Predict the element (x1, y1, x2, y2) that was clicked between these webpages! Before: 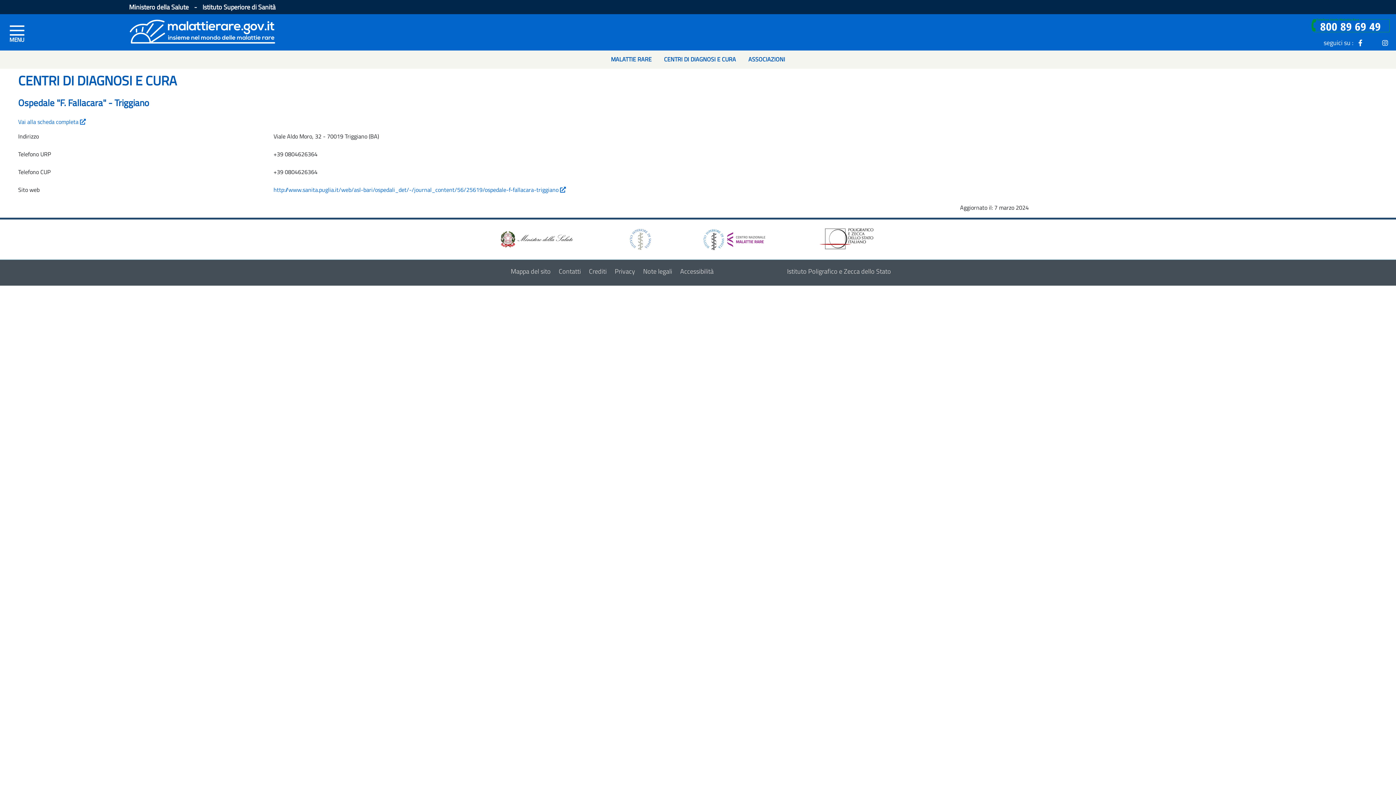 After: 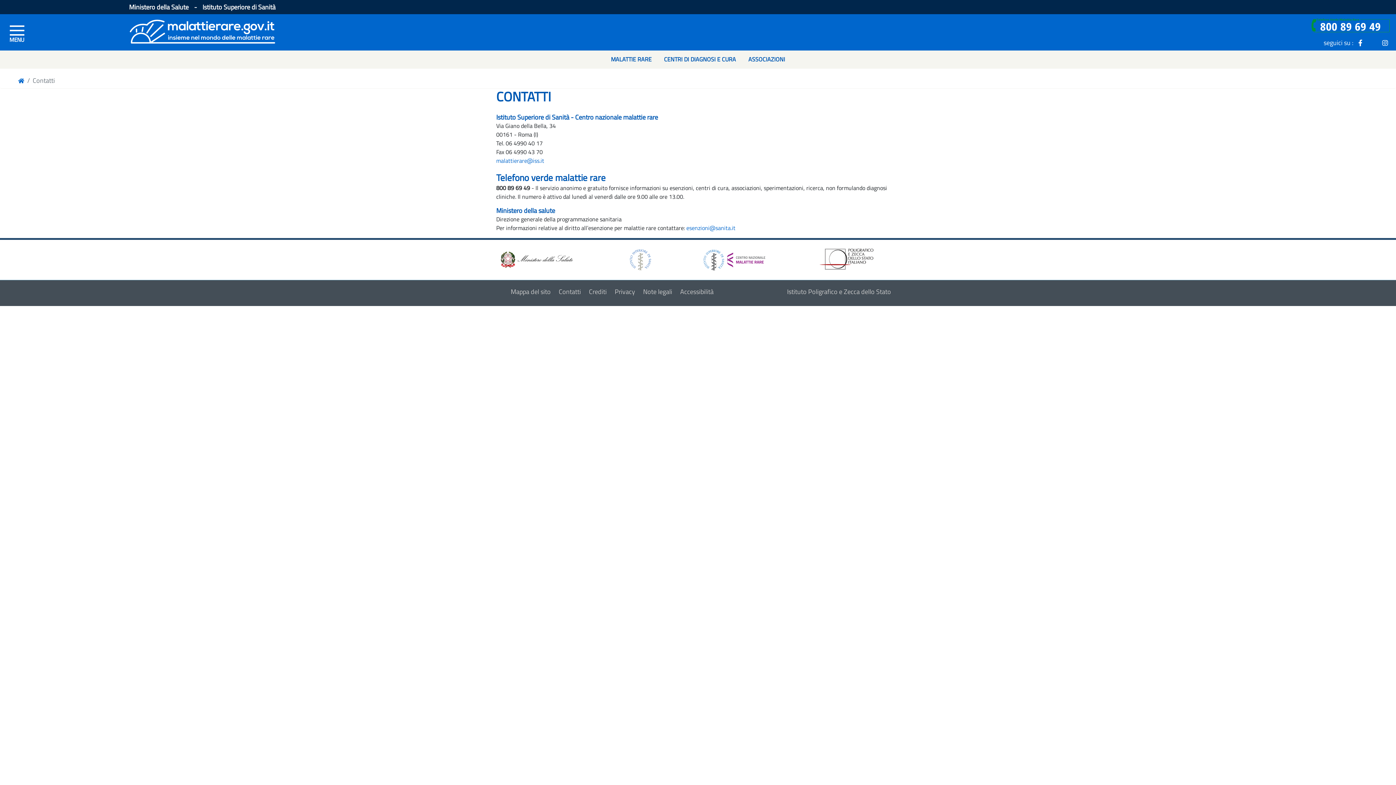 Action: label: Contatti bbox: (558, 266, 581, 276)